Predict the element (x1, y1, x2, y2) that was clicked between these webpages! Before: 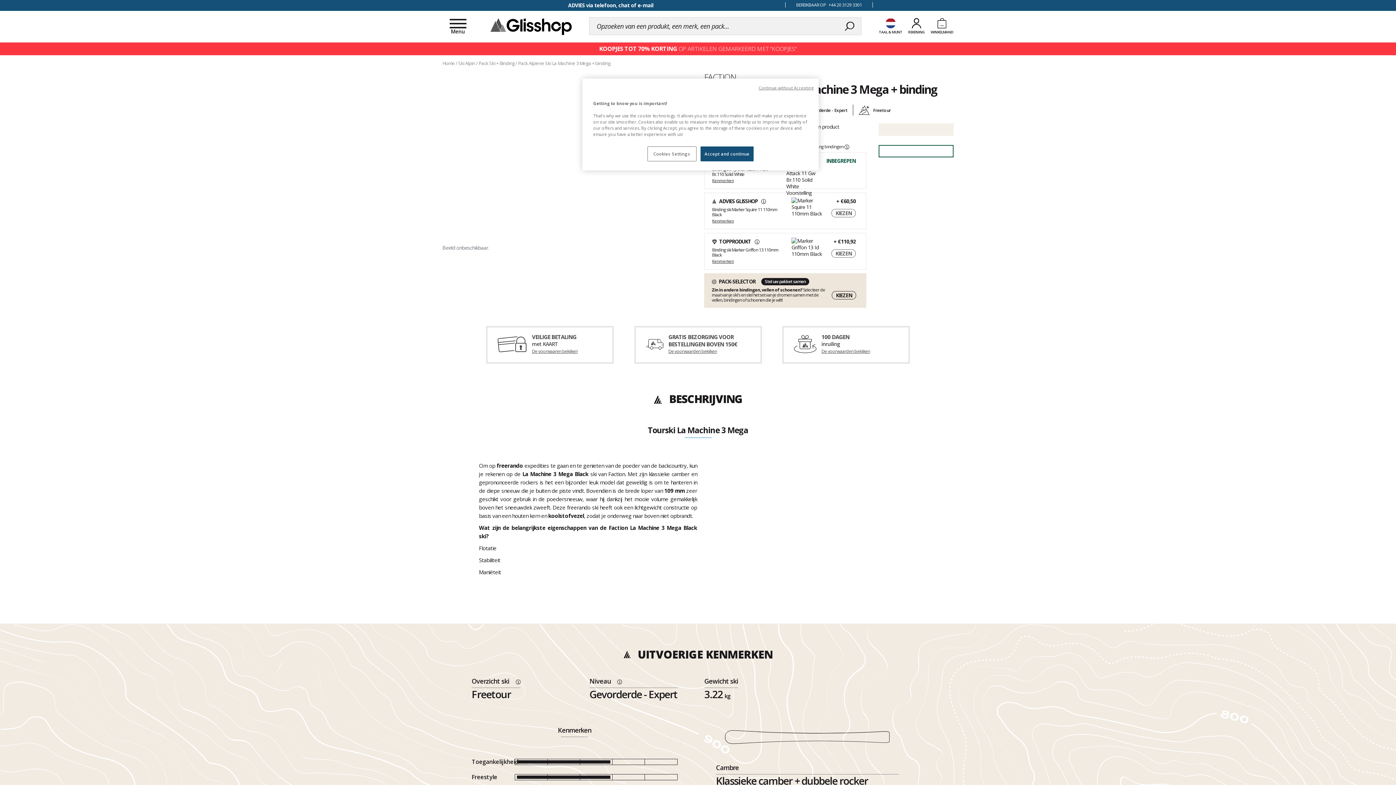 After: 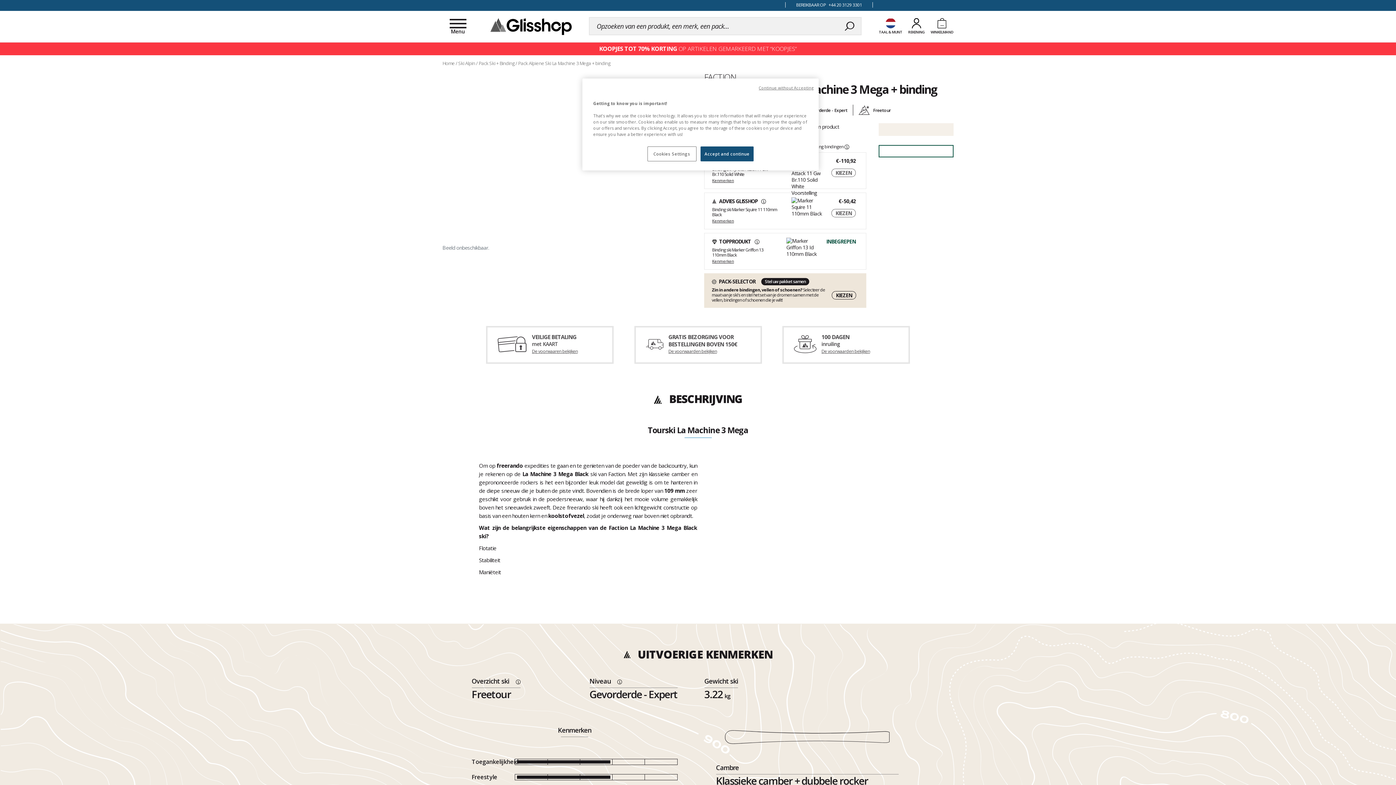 Action: bbox: (712, 258, 734, 264) label: Kenmerken